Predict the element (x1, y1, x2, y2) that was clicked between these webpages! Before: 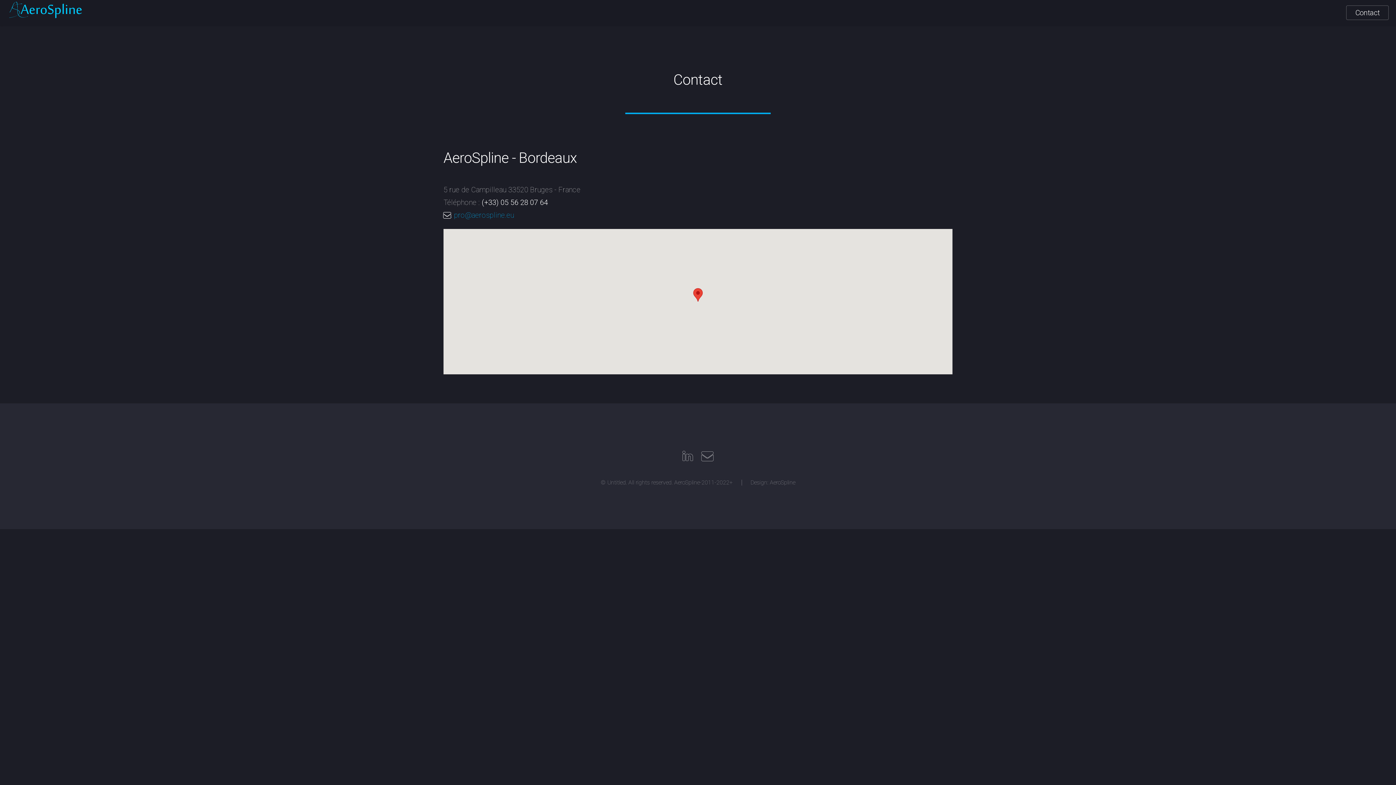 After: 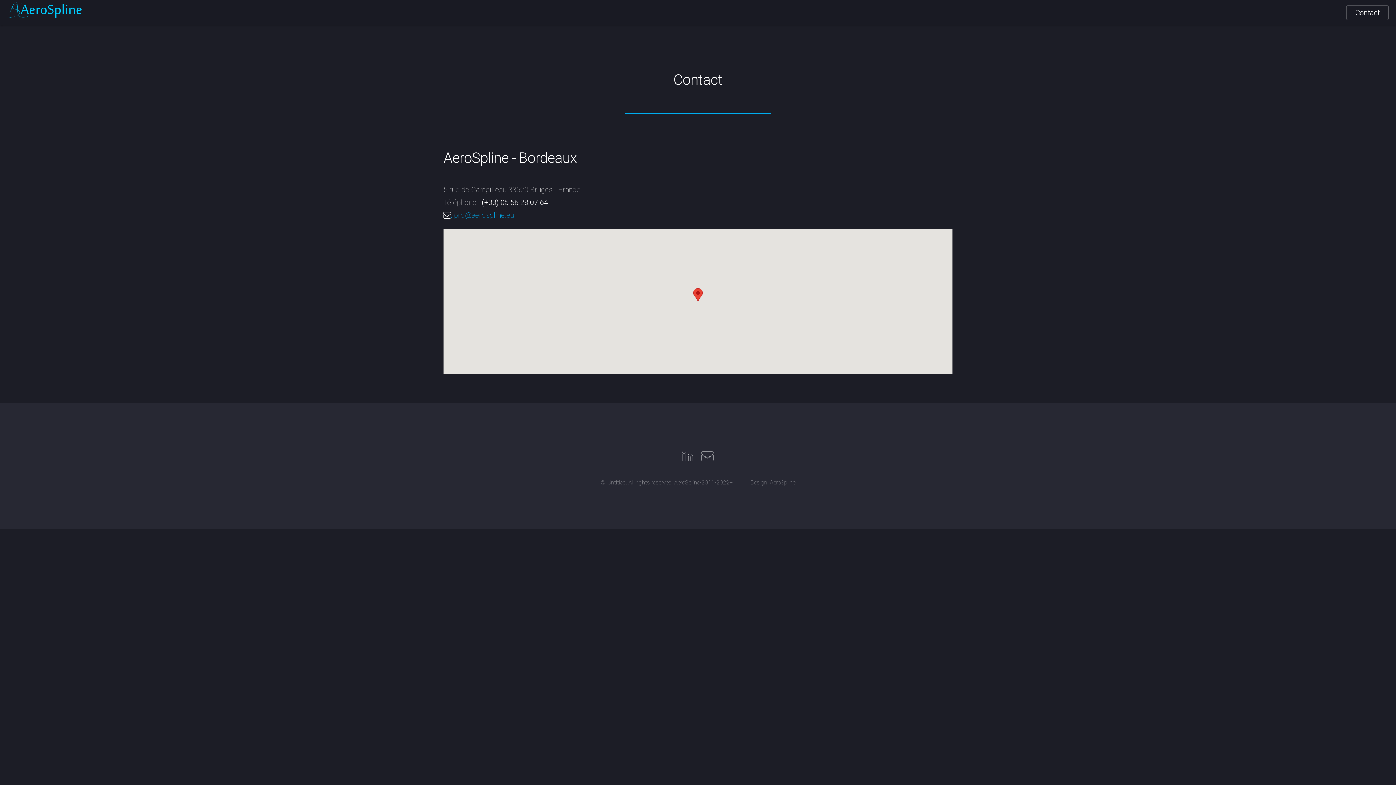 Action: bbox: (682, 454, 692, 461)